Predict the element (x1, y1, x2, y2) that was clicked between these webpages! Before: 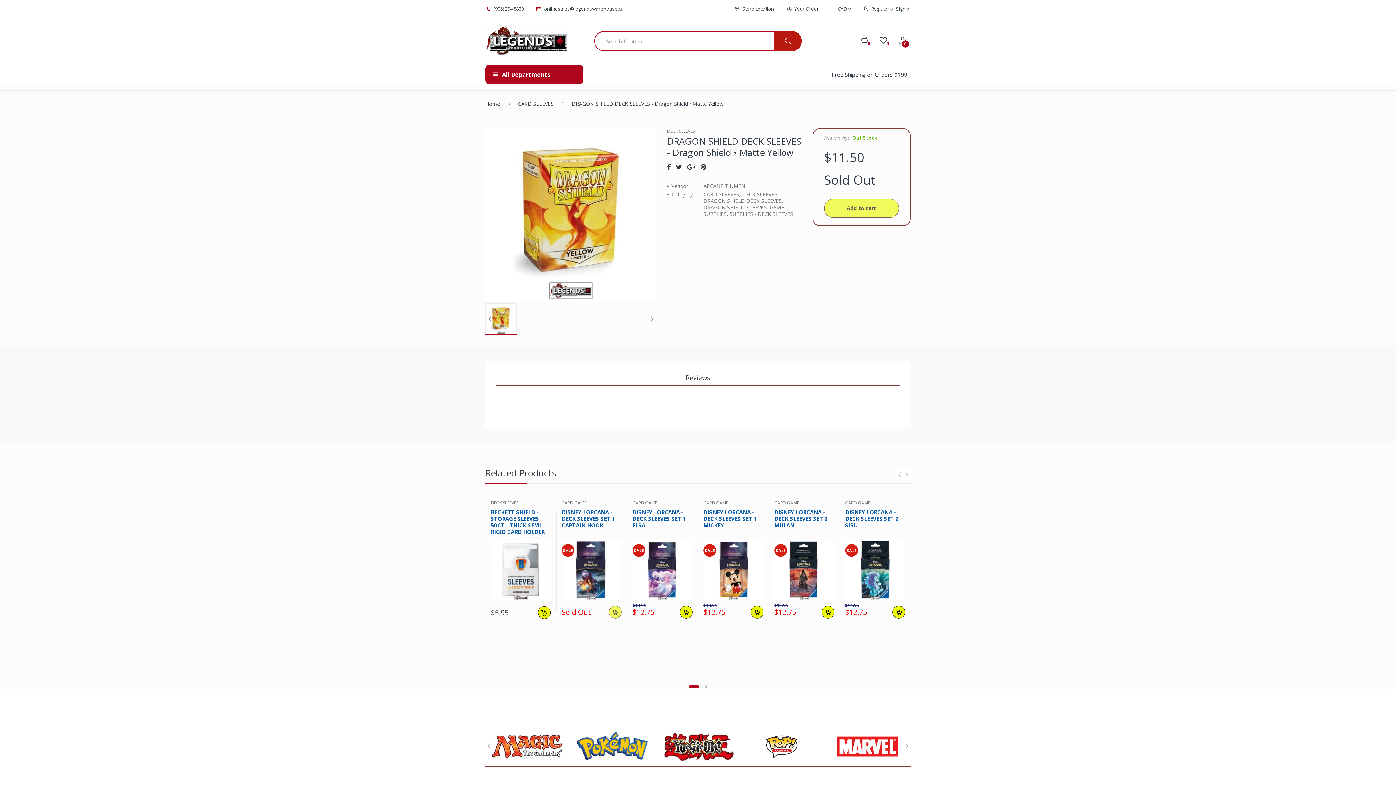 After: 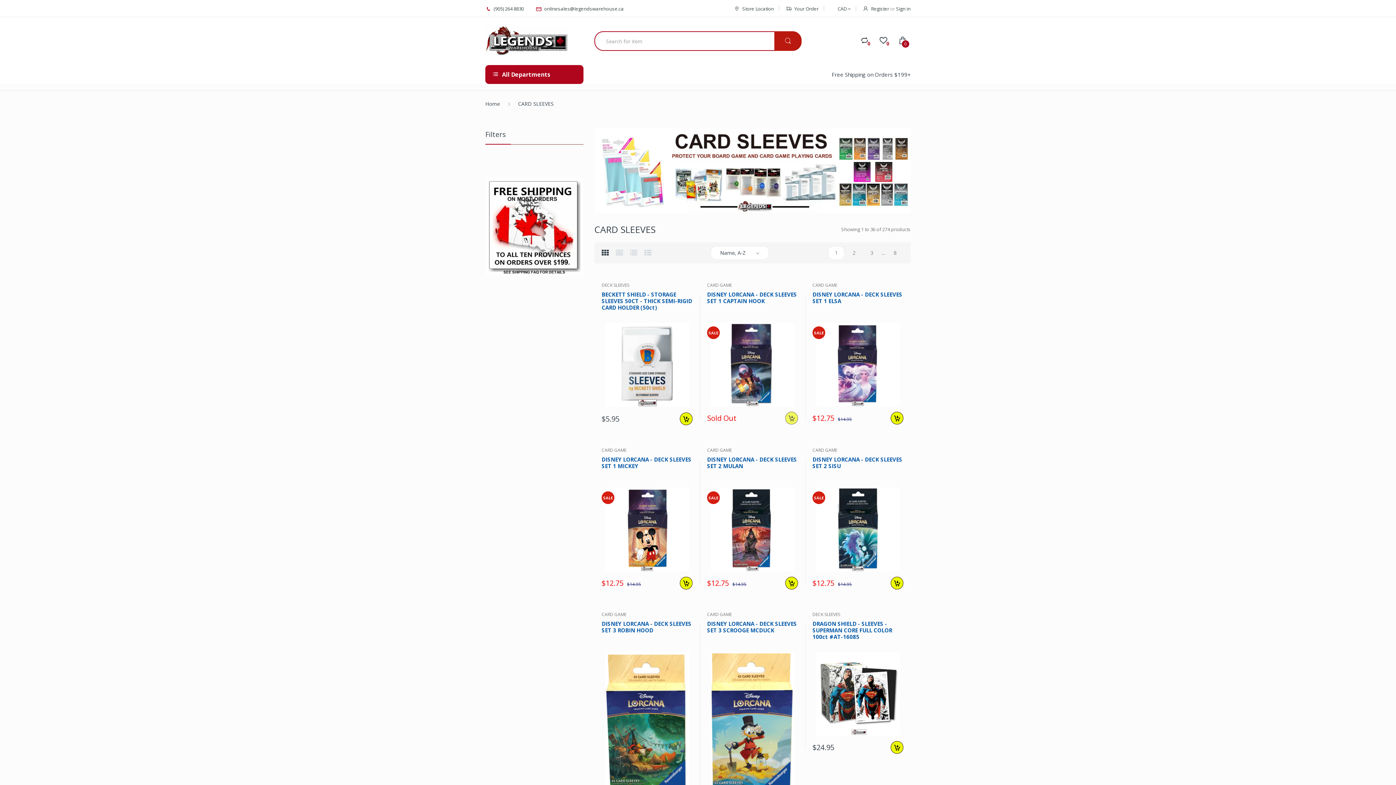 Action: bbox: (511, 97, 560, 110) label: CARD SLEEVES